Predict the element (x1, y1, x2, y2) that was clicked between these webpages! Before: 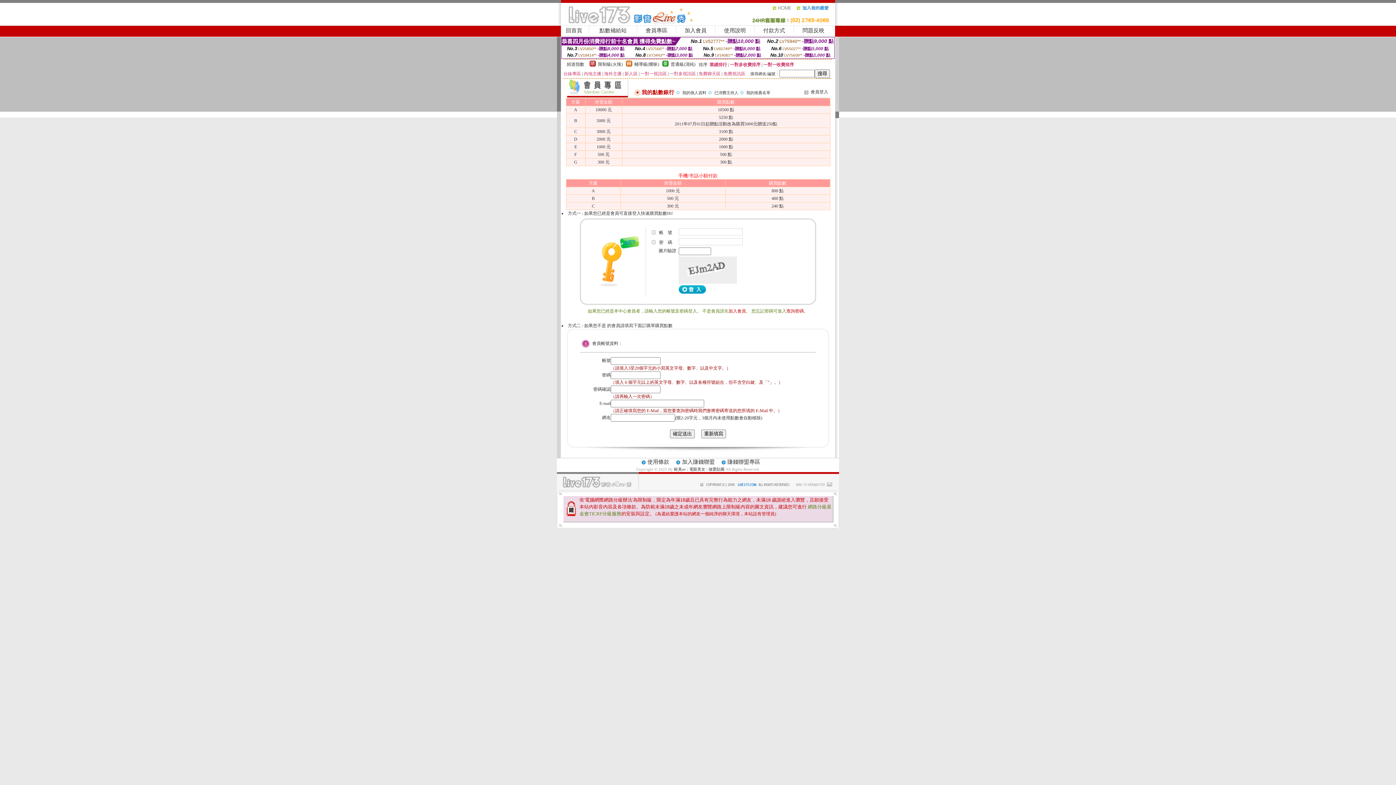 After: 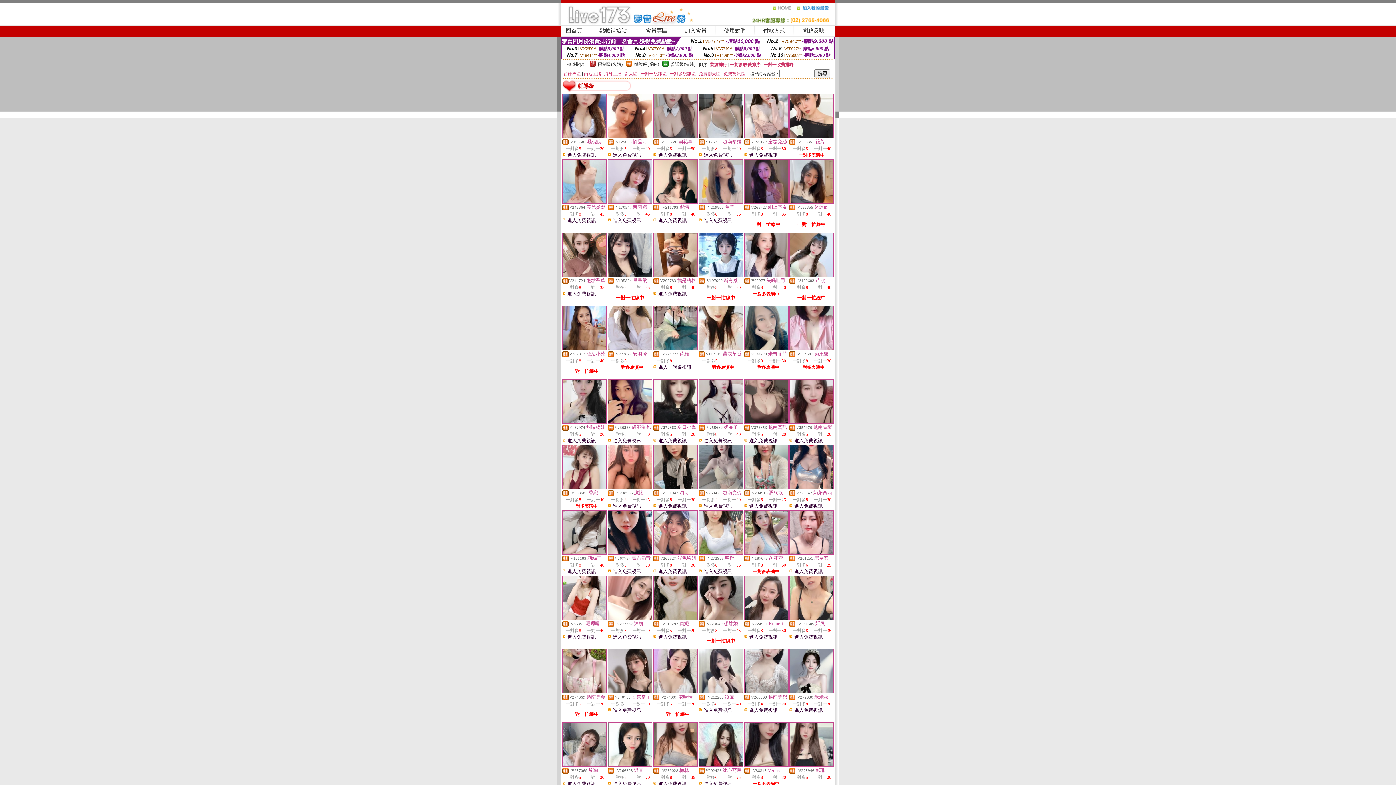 Action: bbox: (626, 62, 632, 67)